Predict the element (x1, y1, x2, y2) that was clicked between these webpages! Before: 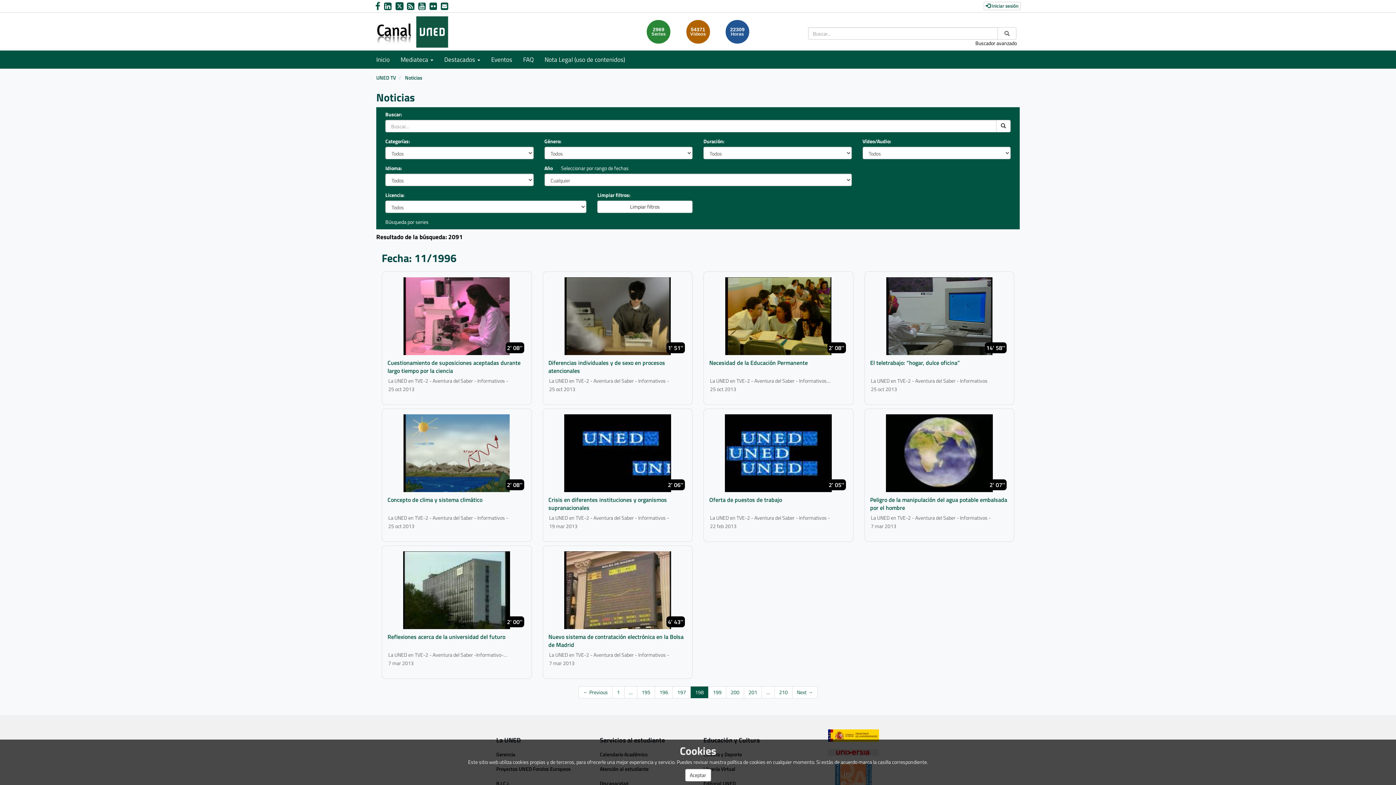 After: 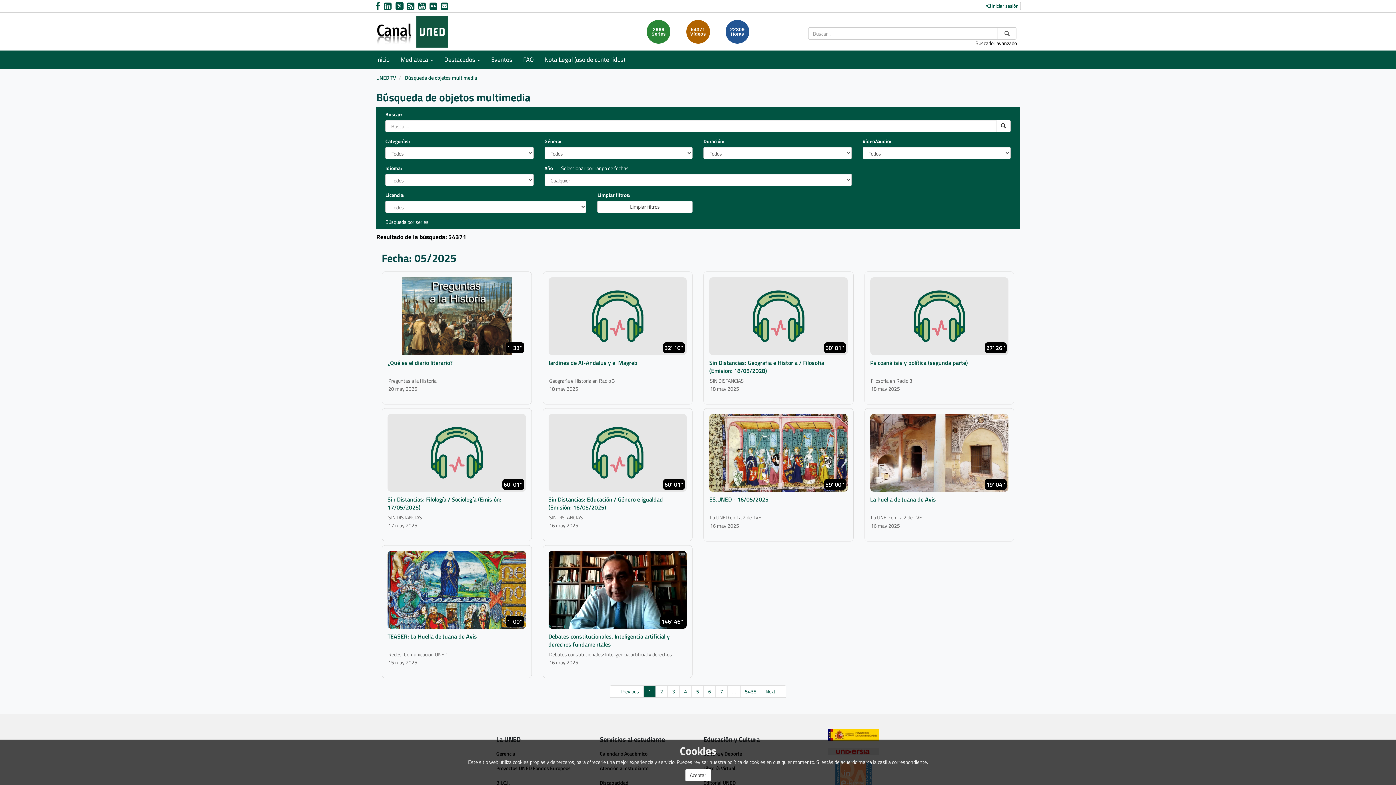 Action: bbox: (975, 39, 1017, 46) label: Buscador avanzado